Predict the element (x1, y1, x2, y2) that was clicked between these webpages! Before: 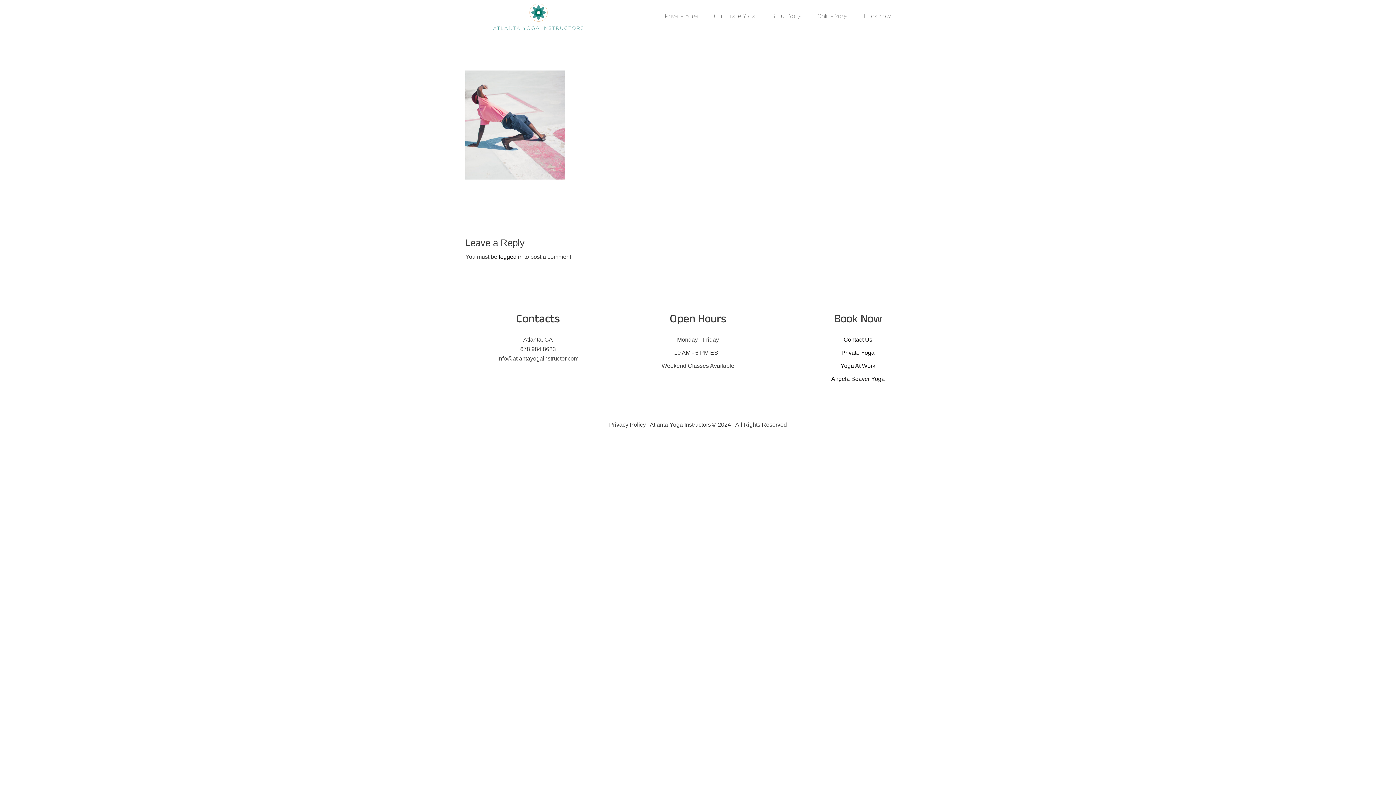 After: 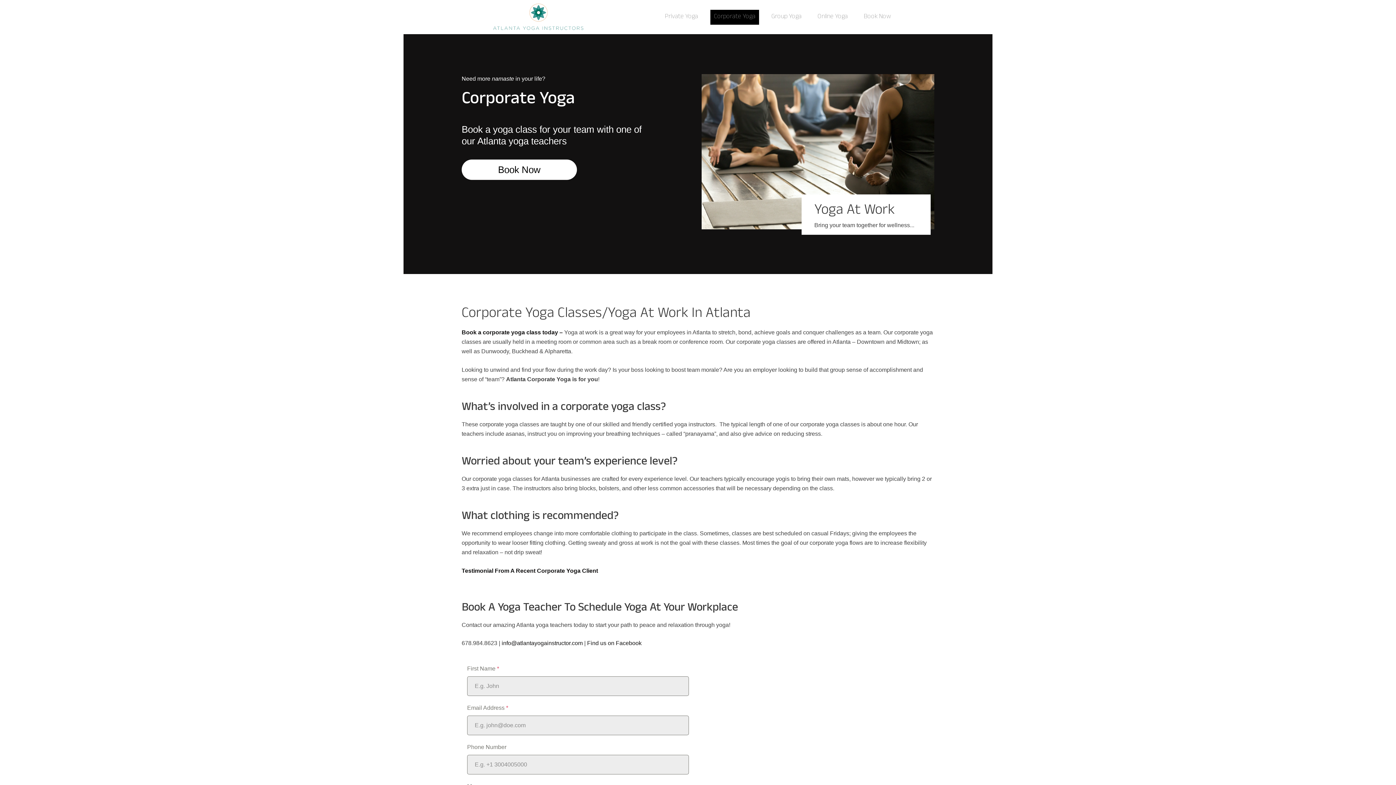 Action: label: Menu item bbox: (710, 9, 759, 24)